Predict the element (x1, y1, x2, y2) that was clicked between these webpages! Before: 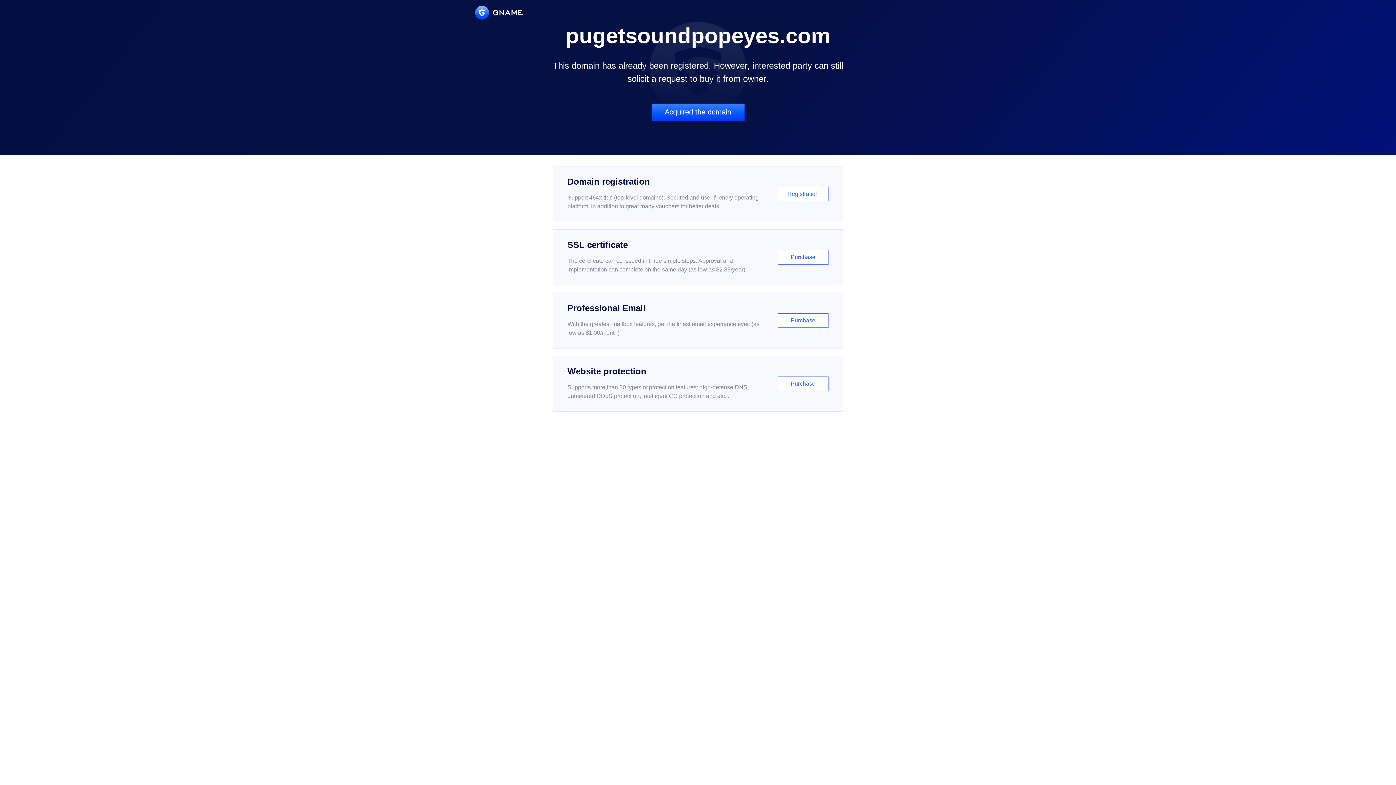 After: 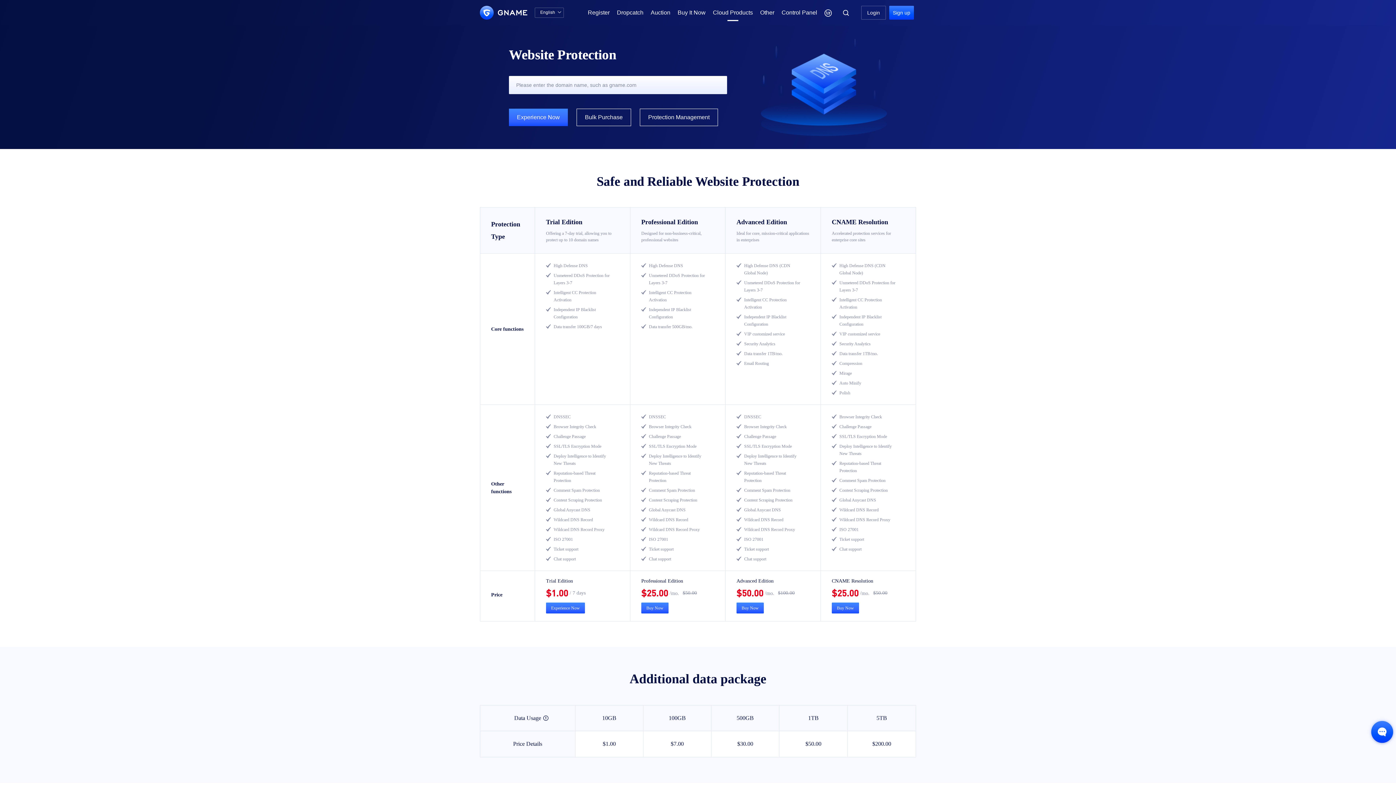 Action: label: Website protection

Supports more than 30 types of protection features: high-defense DNS, unmetered DDoS protection, intelligent CC protection and etc...

Purchase bbox: (552, 356, 843, 412)